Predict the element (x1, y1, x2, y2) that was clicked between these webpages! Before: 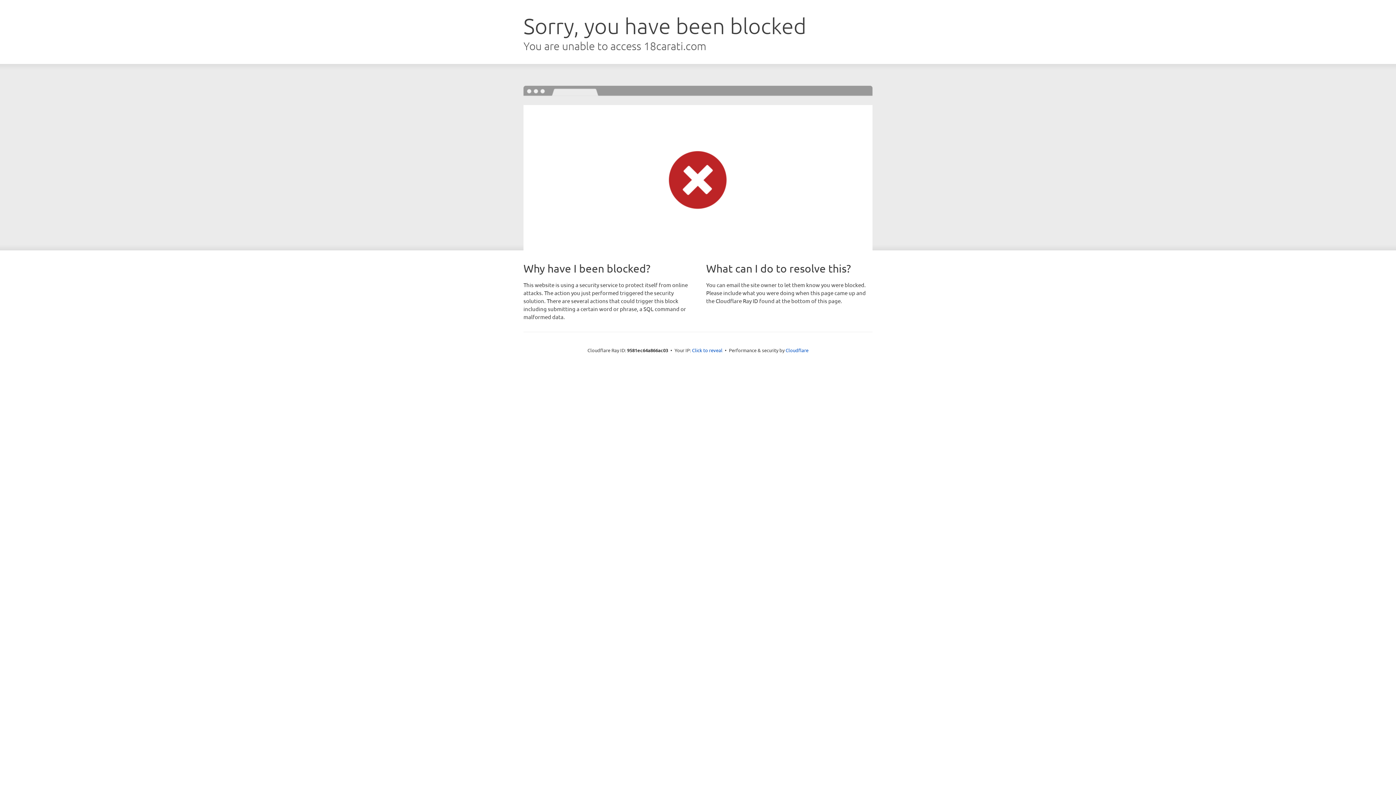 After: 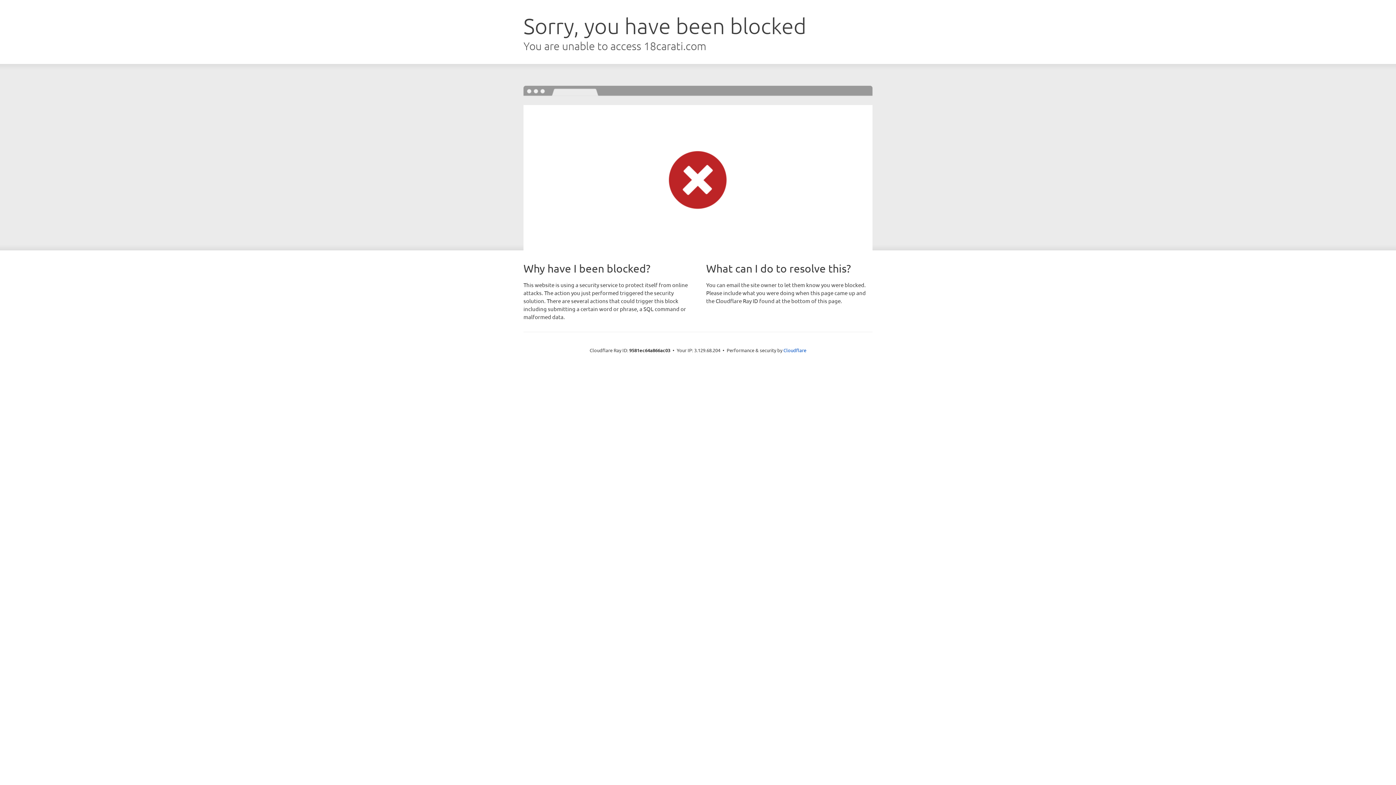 Action: label: Click to reveal bbox: (692, 346, 722, 353)